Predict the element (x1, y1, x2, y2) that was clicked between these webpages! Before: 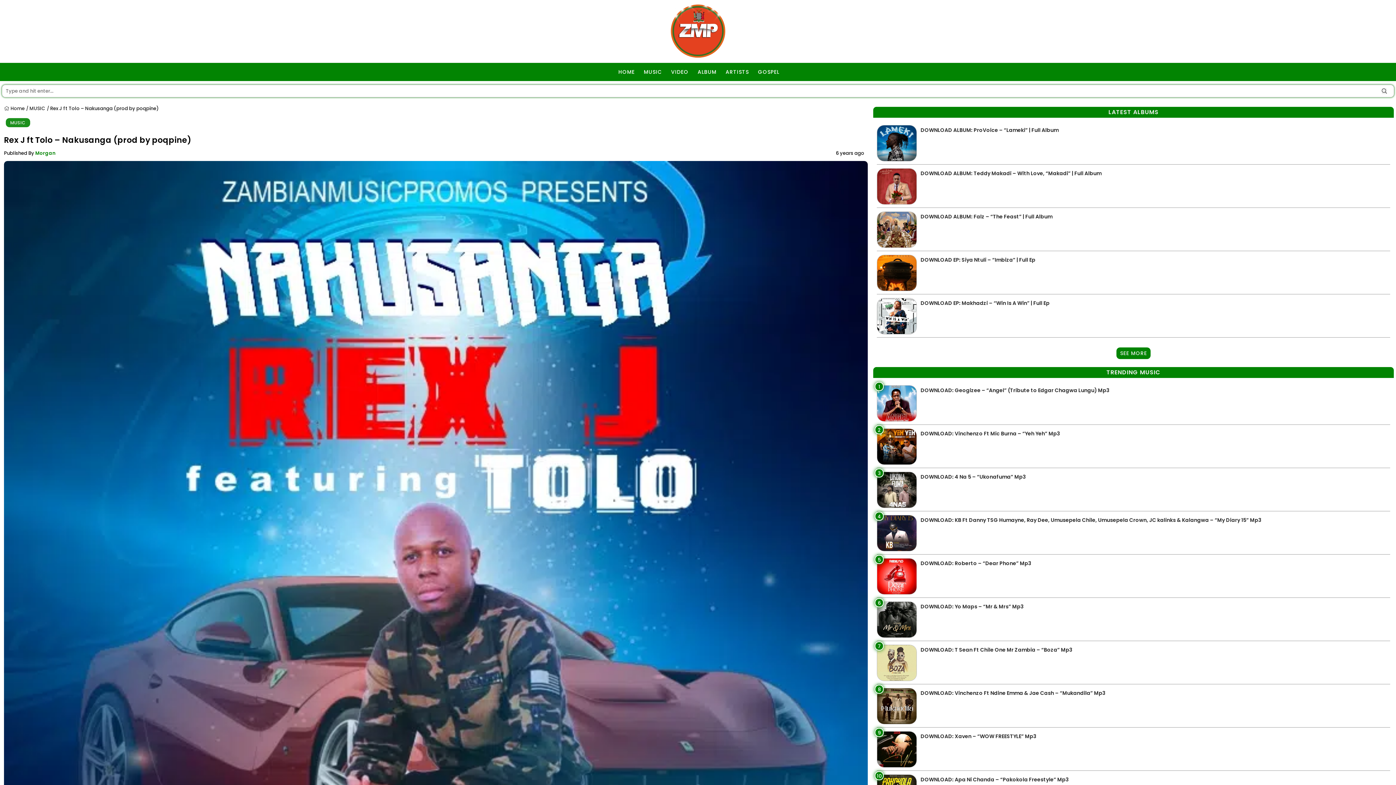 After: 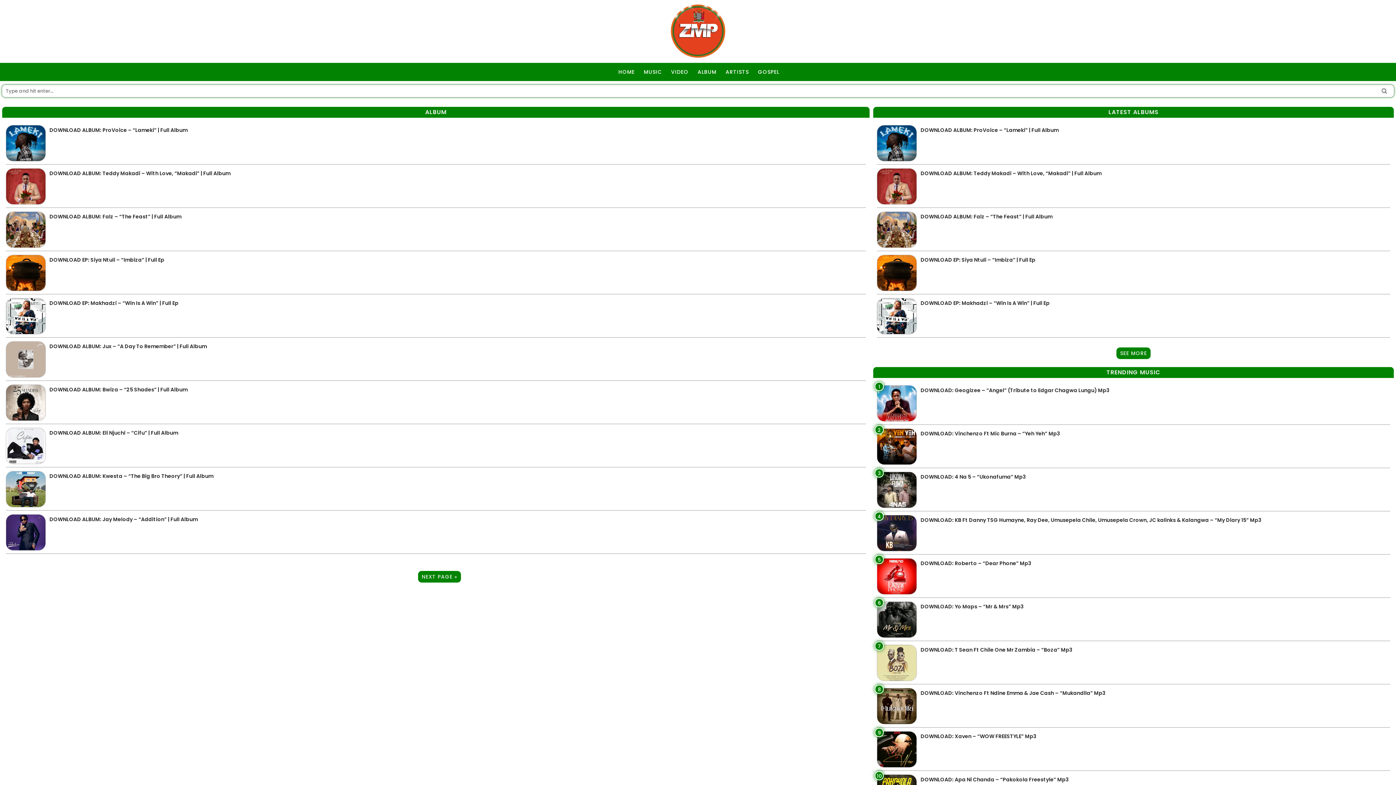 Action: label: SEE MORE bbox: (1116, 347, 1150, 359)